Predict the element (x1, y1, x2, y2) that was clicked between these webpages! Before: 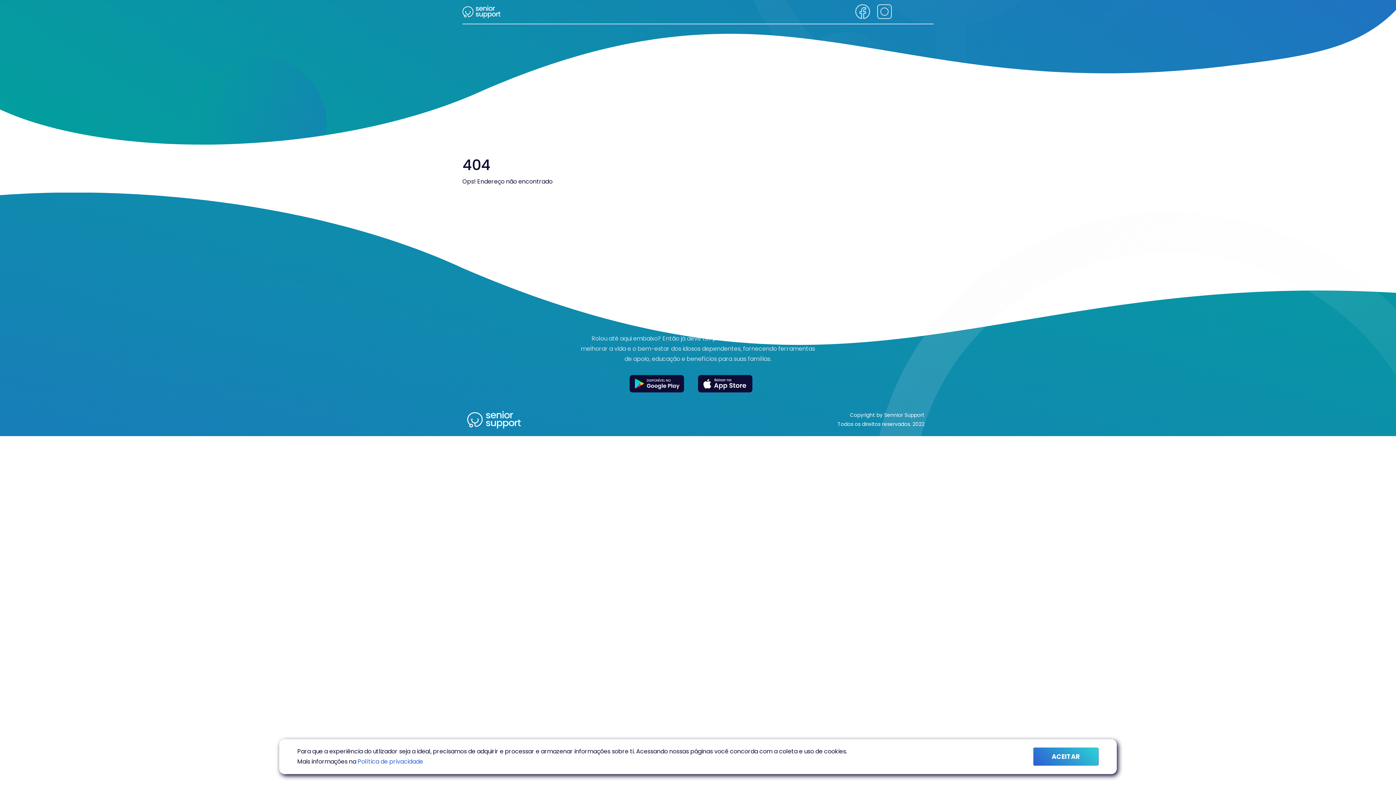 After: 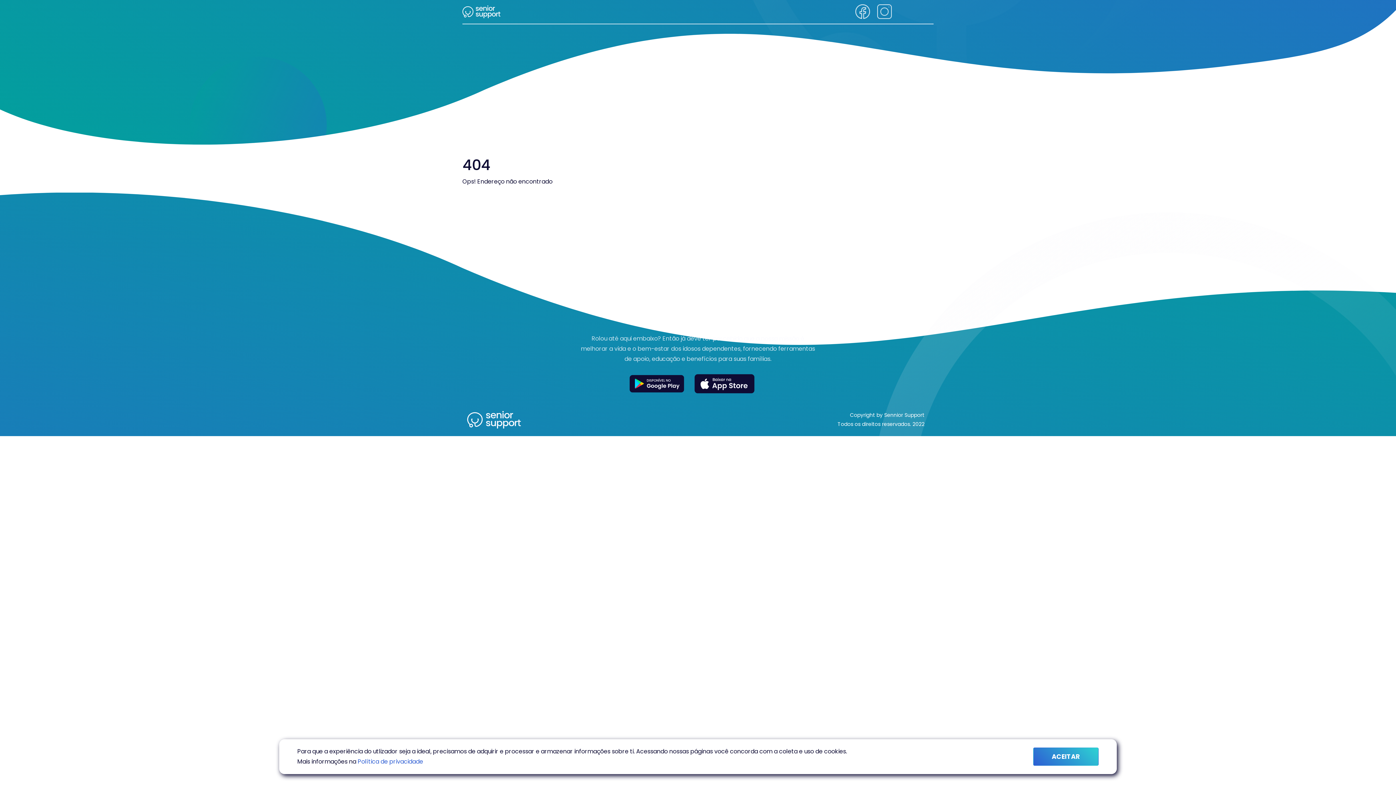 Action: bbox: (698, 375, 766, 392)